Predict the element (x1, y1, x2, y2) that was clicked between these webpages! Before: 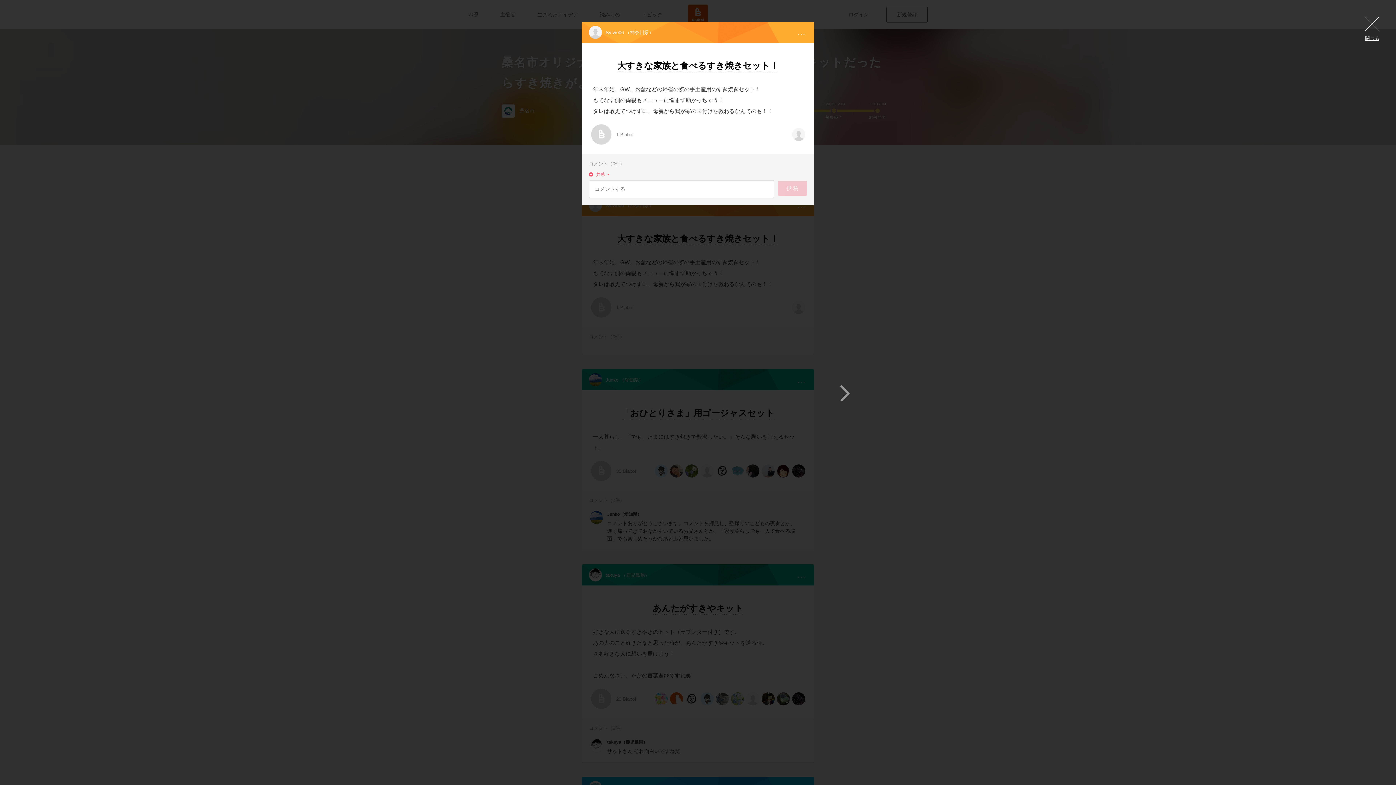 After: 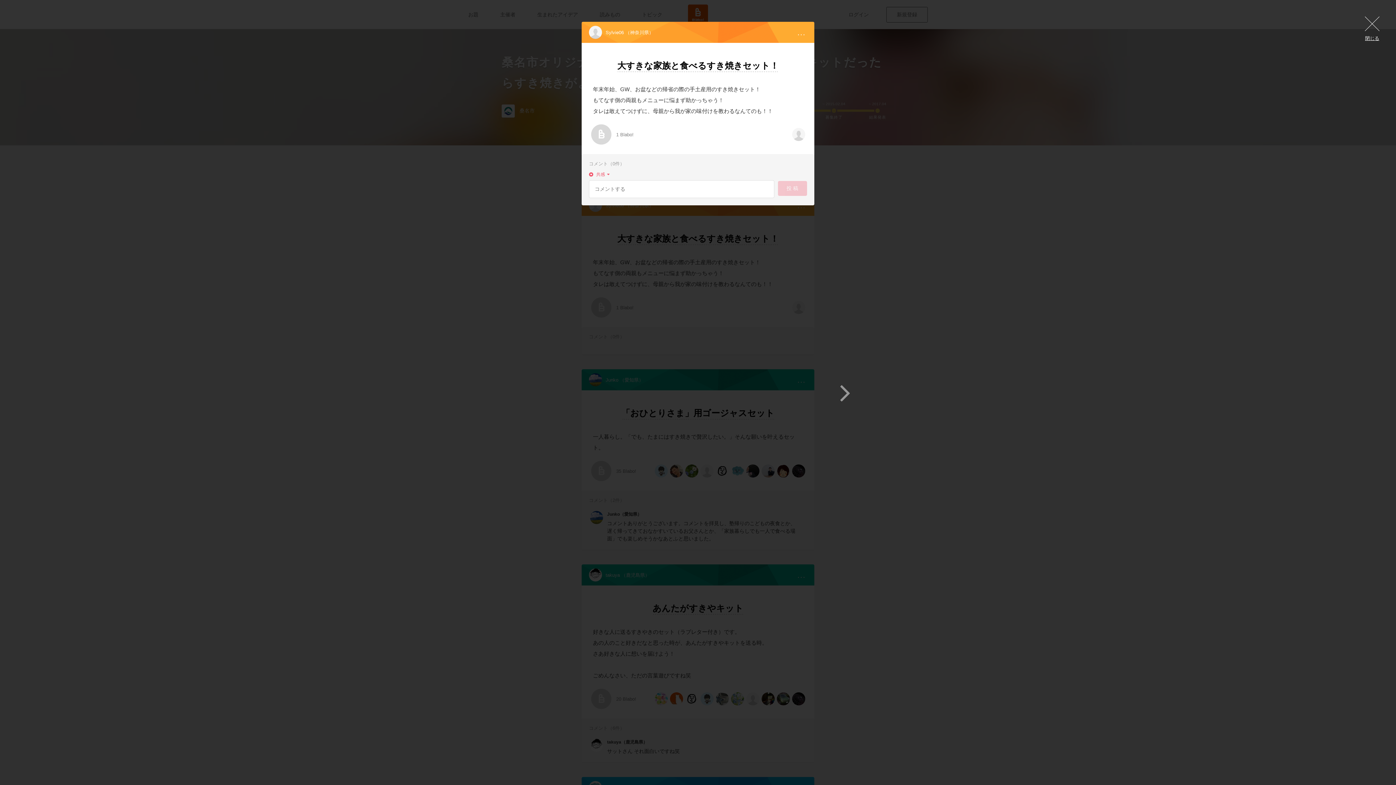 Action: bbox: (589, 25, 605, 38)